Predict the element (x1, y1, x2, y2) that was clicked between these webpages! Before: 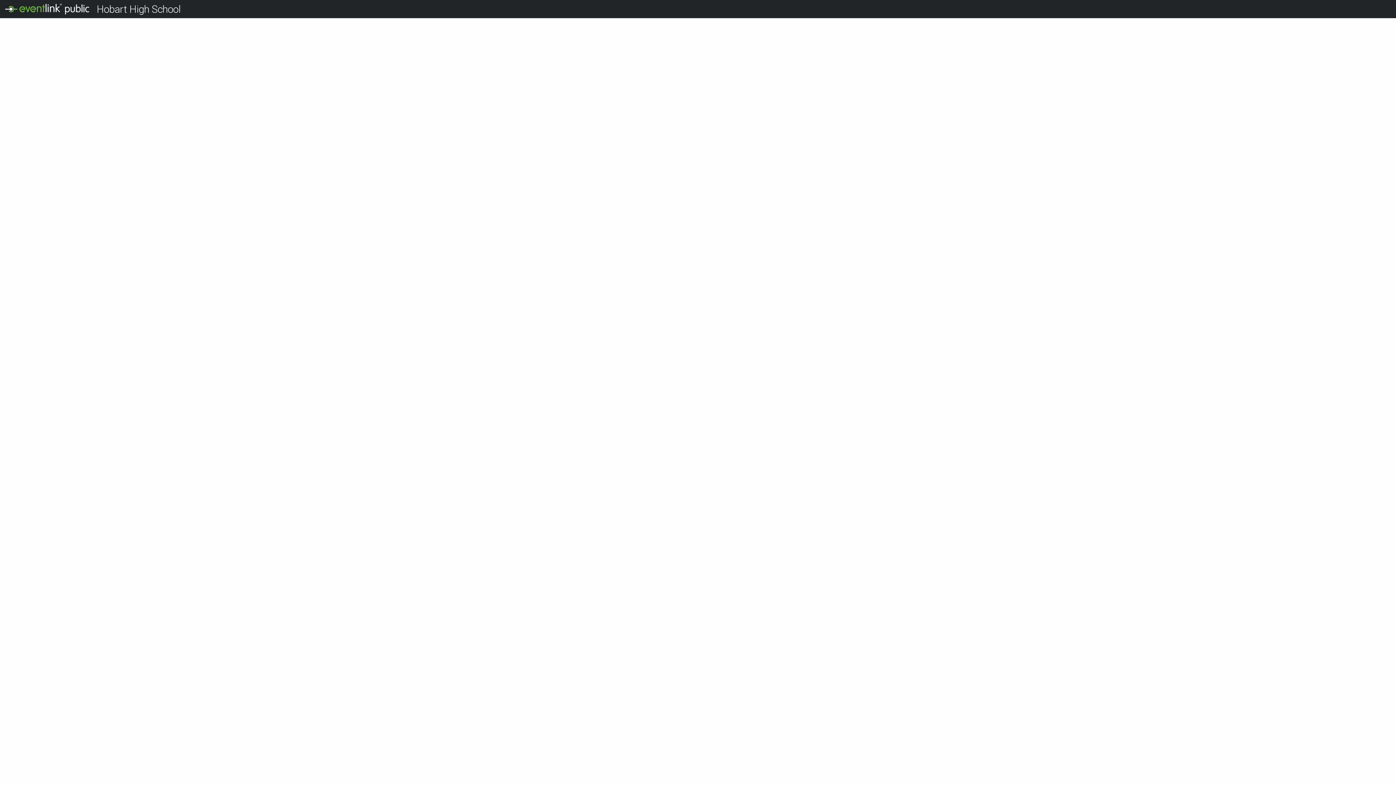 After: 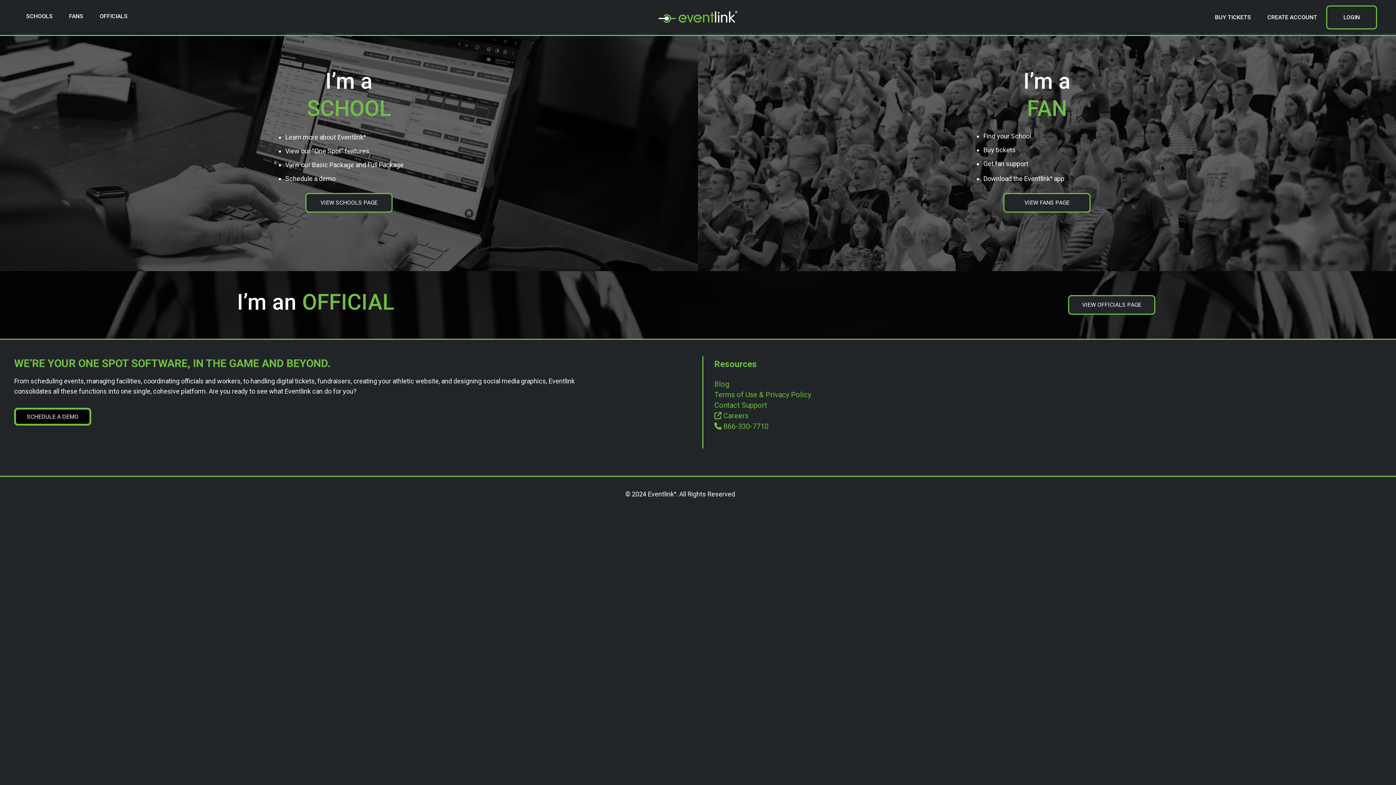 Action: bbox: (0, 0, 96, 18)